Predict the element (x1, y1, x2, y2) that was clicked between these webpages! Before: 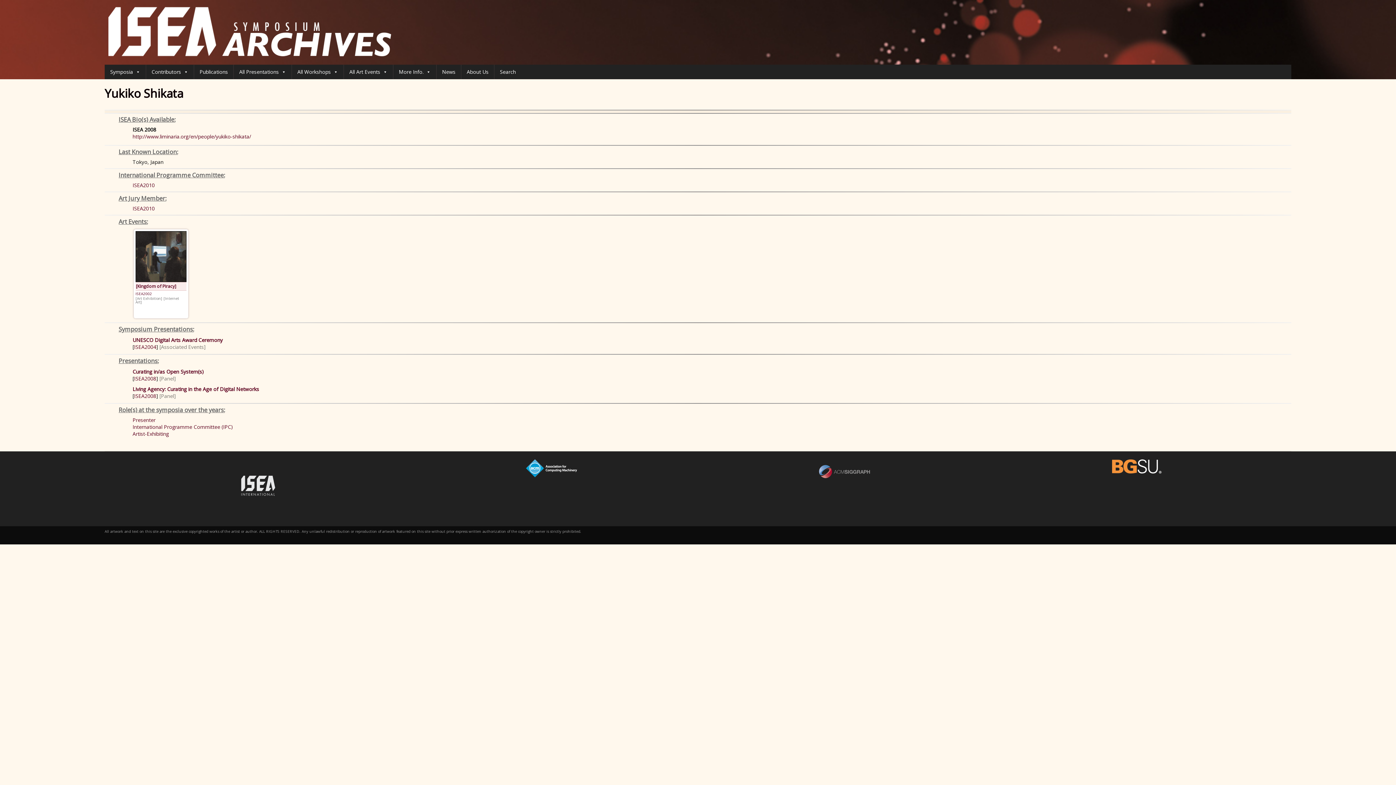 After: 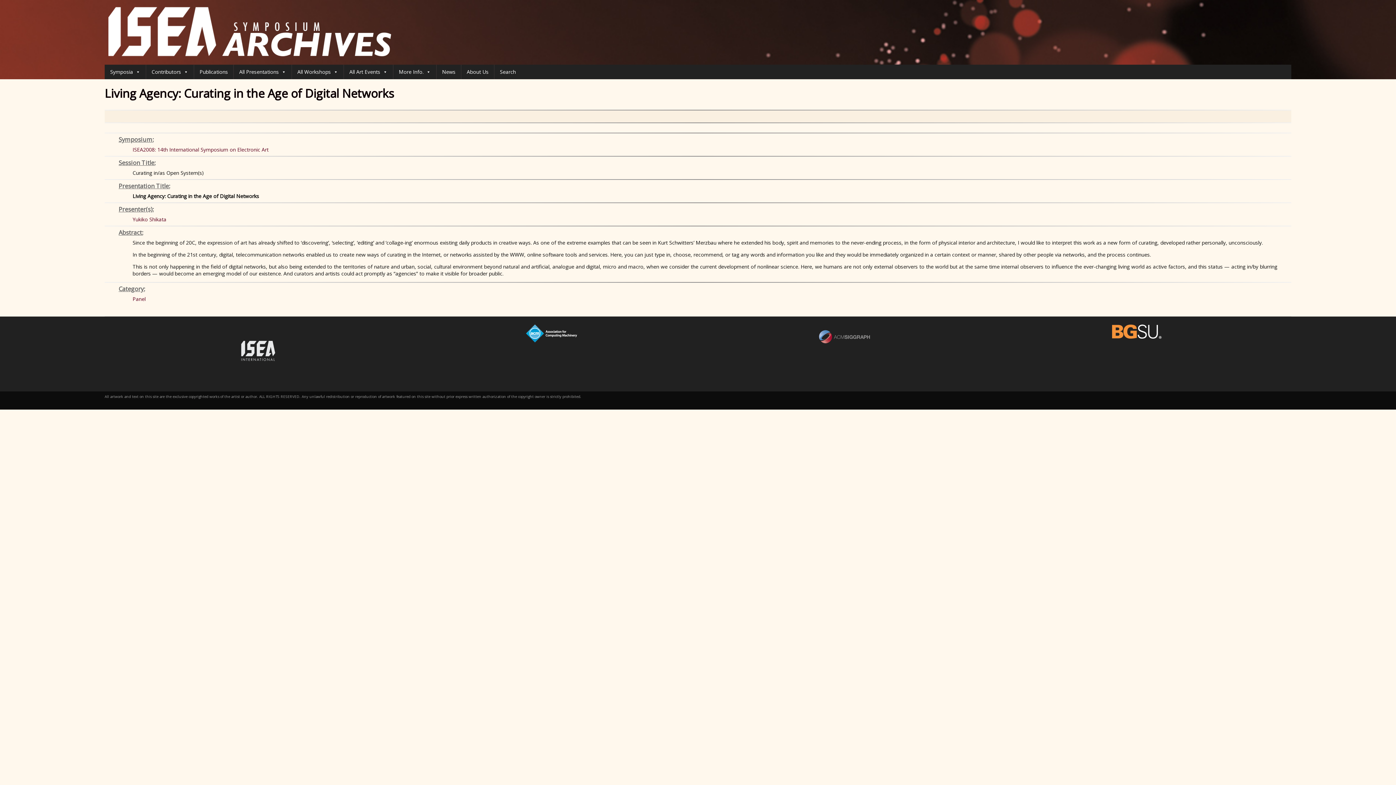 Action: label: Living Agency: Curating in the Age of Digital Networks bbox: (132, 385, 259, 392)